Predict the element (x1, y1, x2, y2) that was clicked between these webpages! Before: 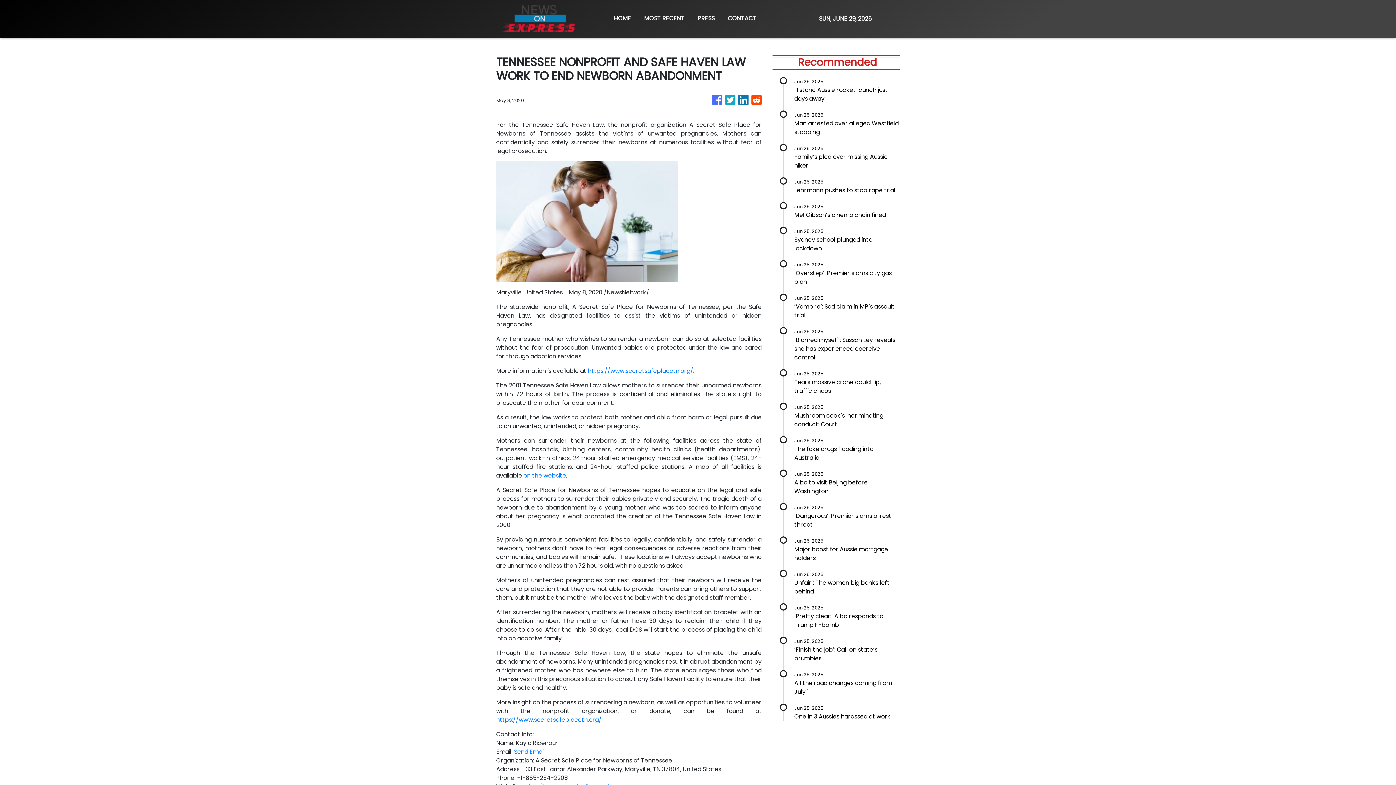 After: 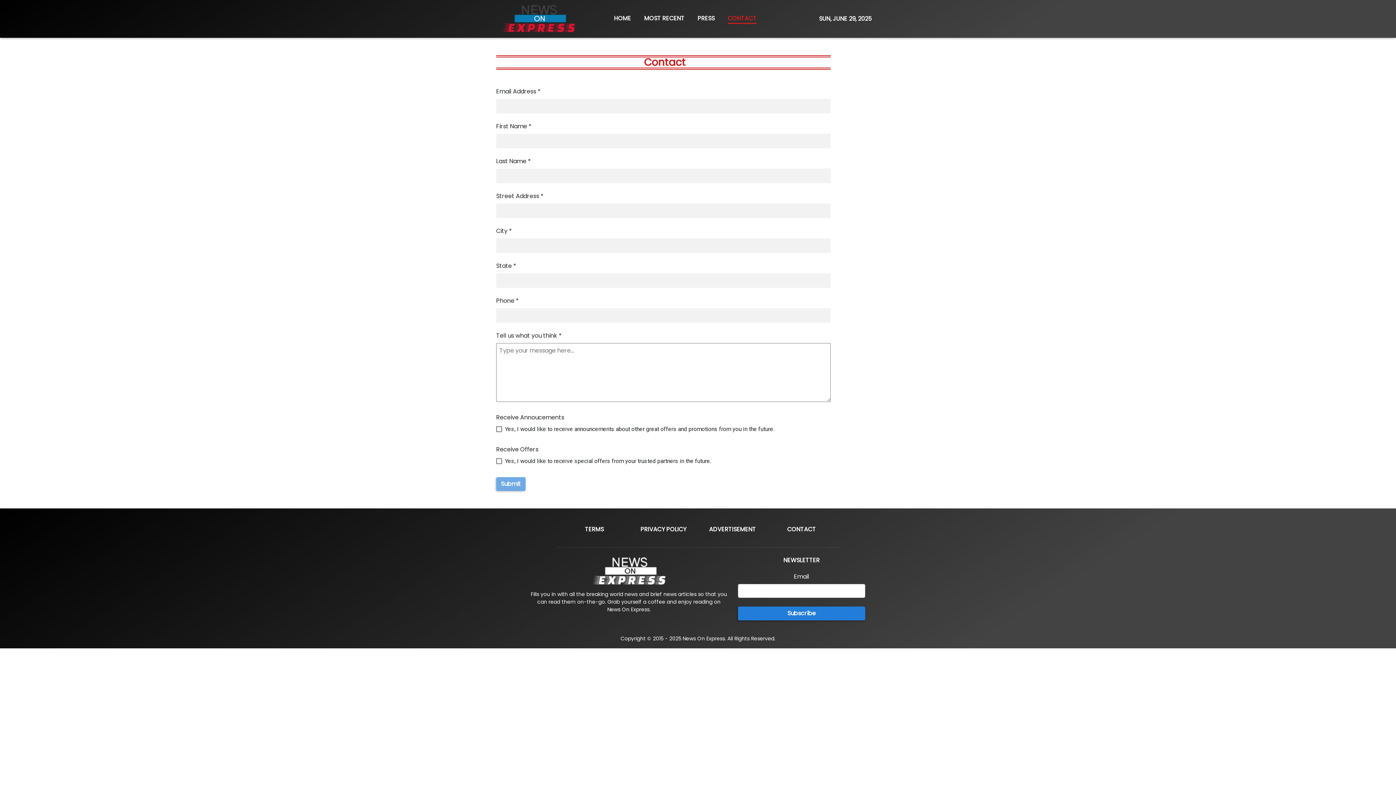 Action: bbox: (721, 10, 763, 27) label: CONTACT